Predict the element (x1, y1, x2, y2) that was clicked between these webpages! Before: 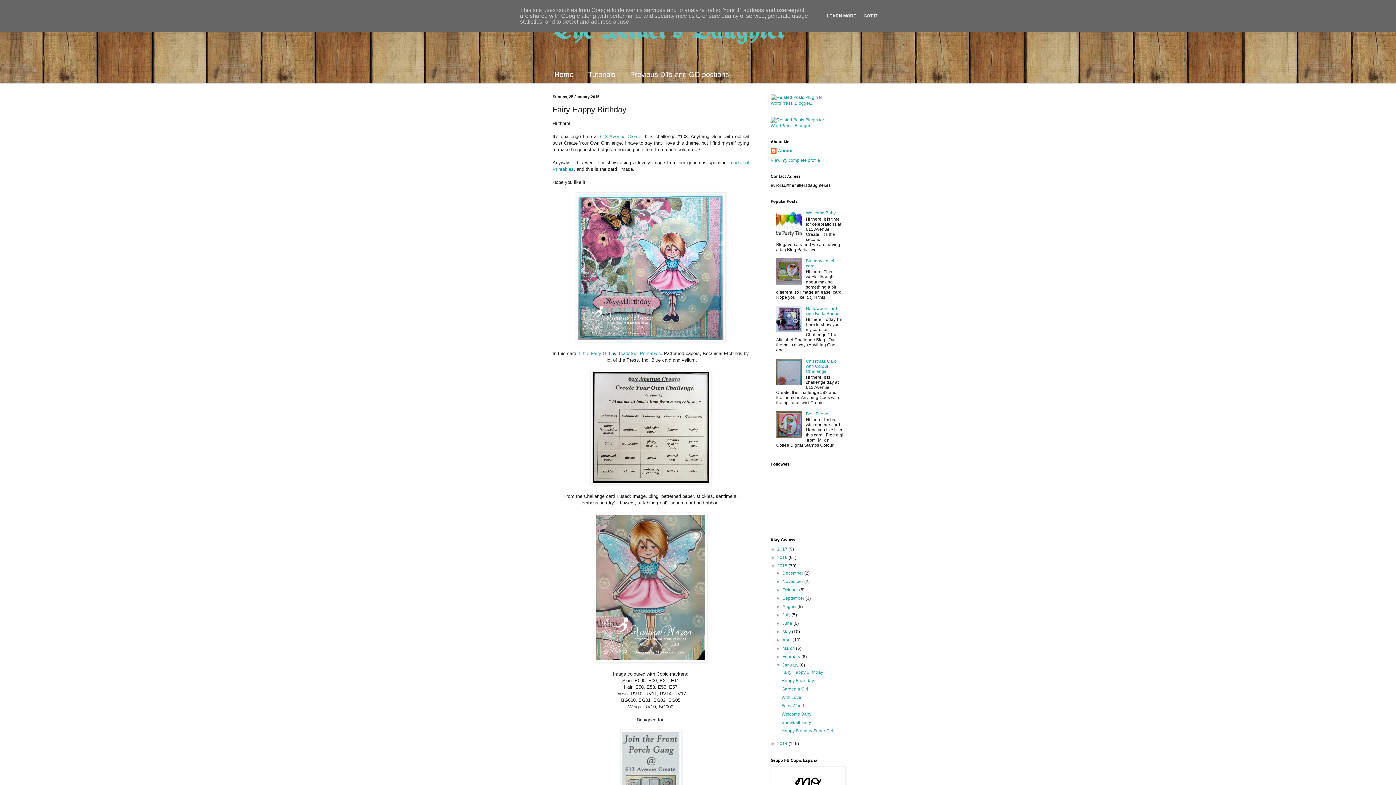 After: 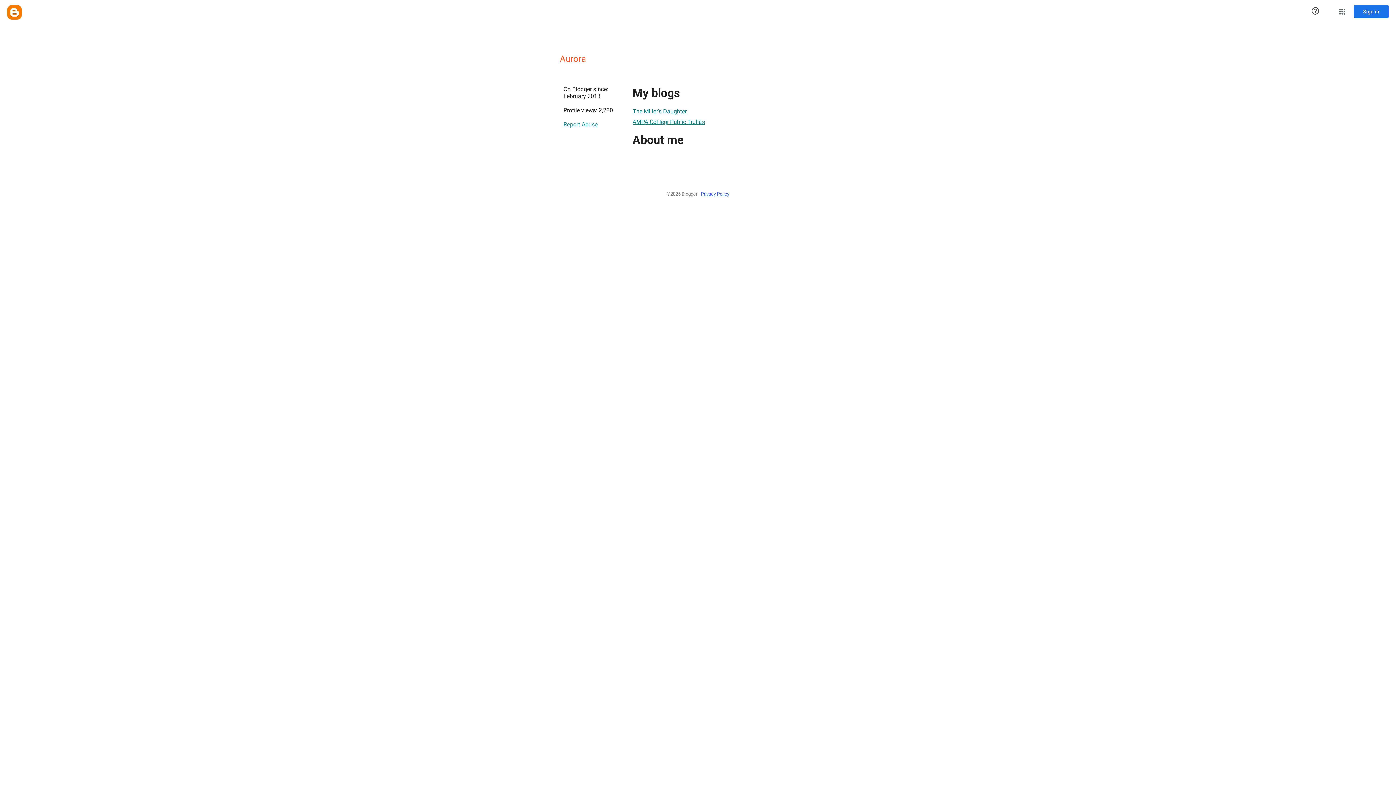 Action: label: Aurora bbox: (770, 148, 792, 155)